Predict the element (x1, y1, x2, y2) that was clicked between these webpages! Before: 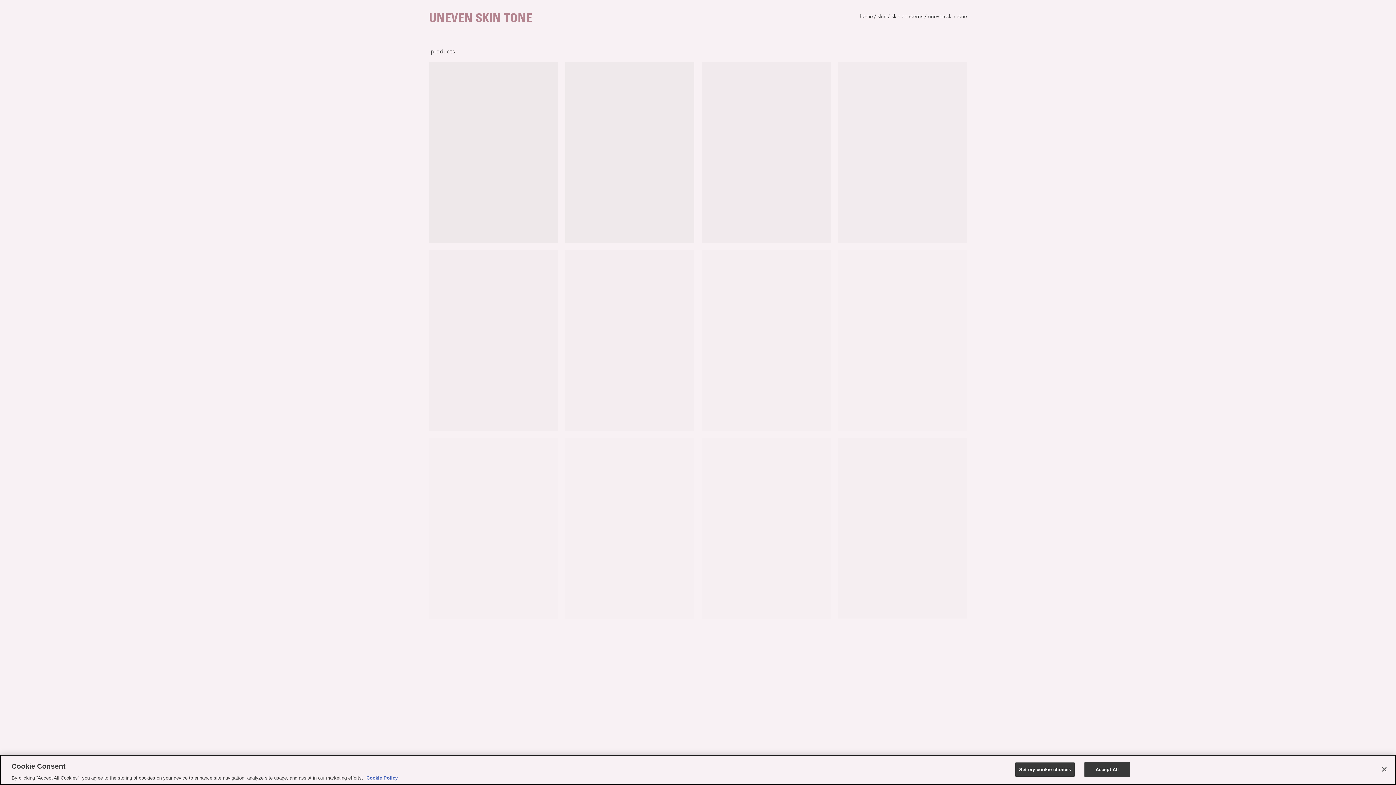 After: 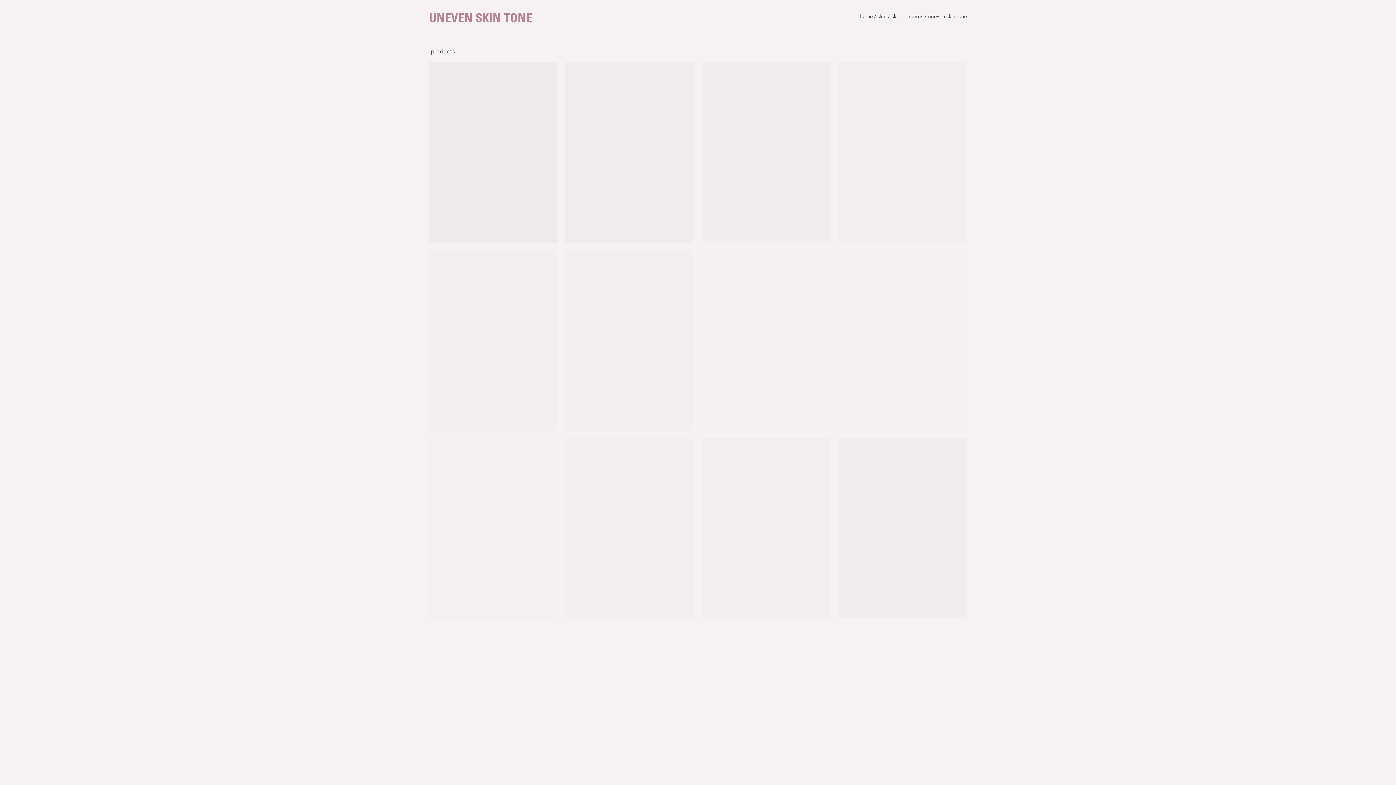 Action: label: Accept All bbox: (1084, 762, 1130, 777)